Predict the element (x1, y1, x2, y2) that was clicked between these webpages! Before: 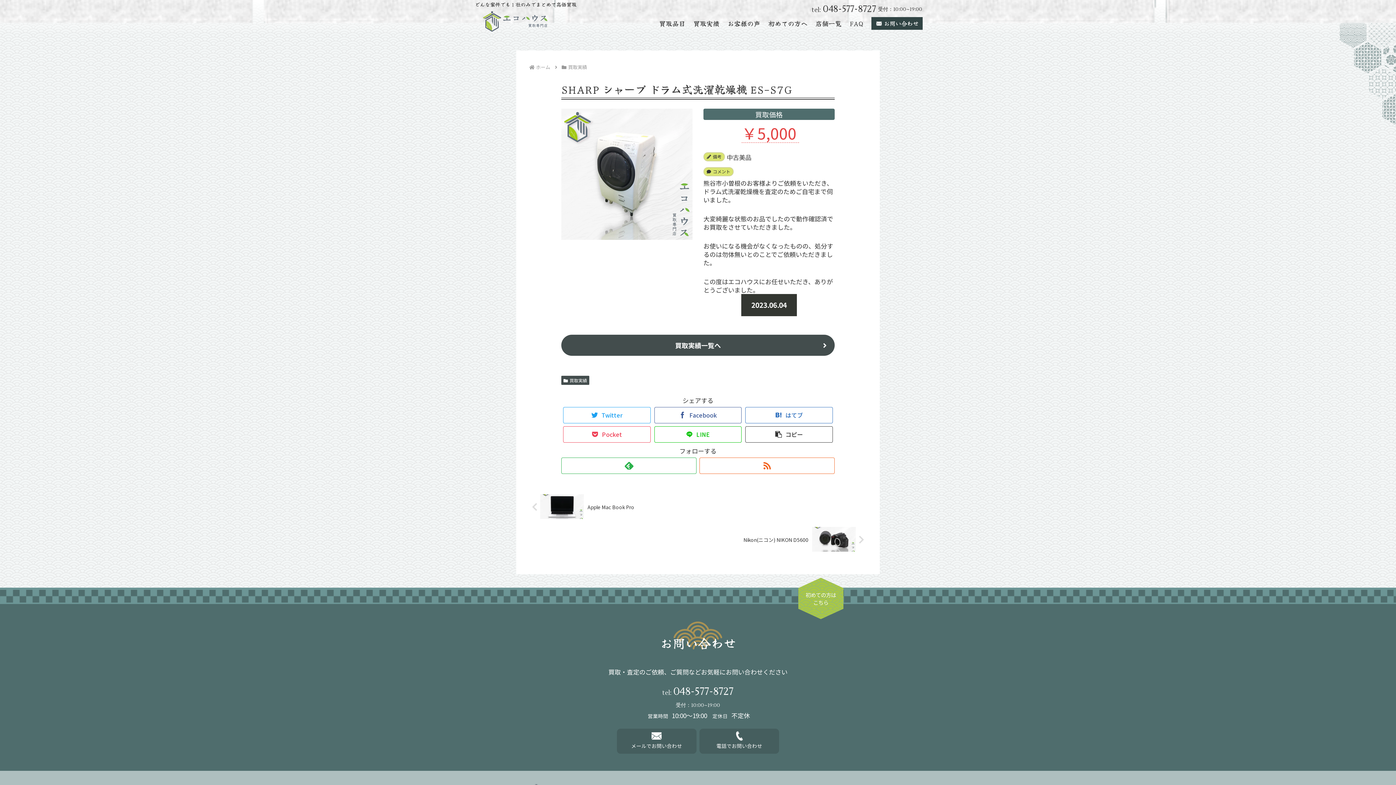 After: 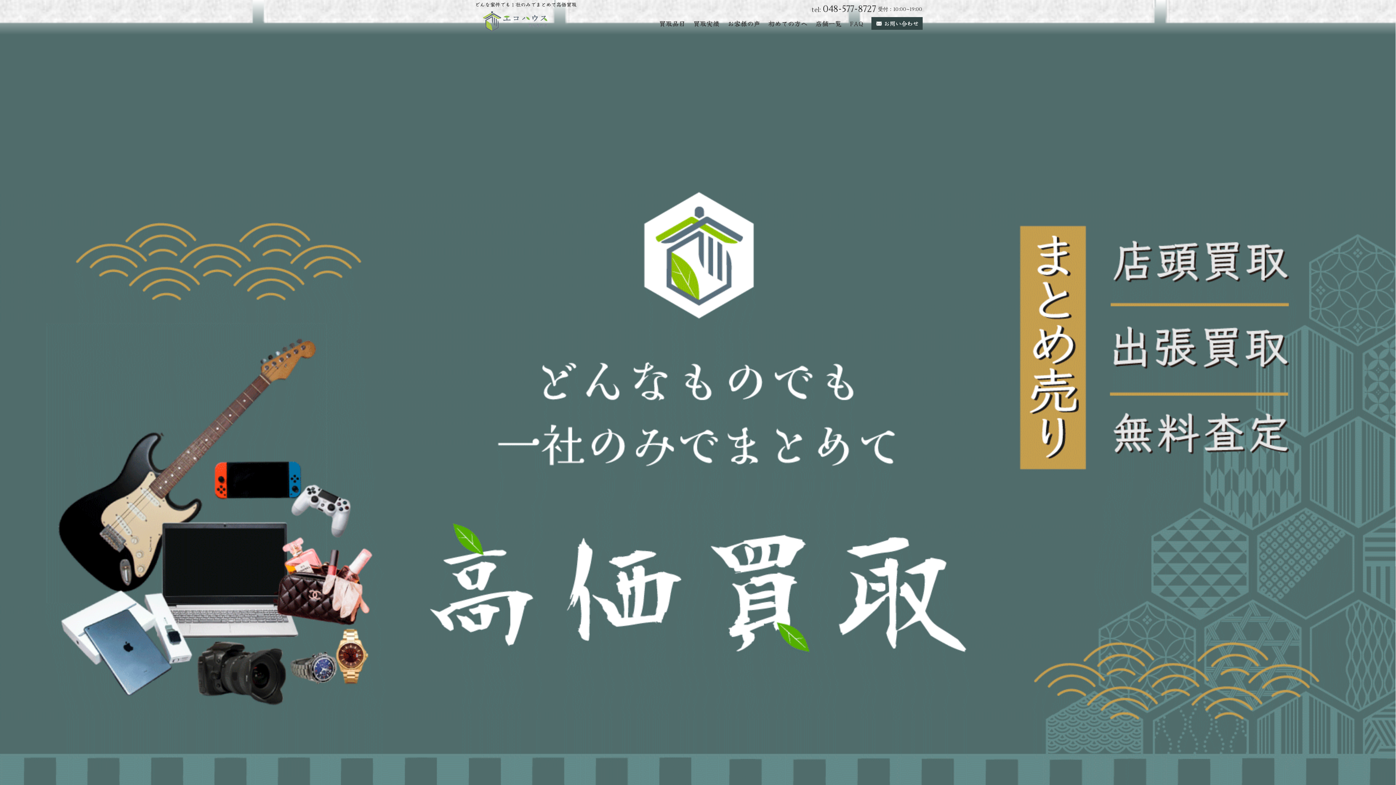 Action: bbox: (476, 4, 556, 32)